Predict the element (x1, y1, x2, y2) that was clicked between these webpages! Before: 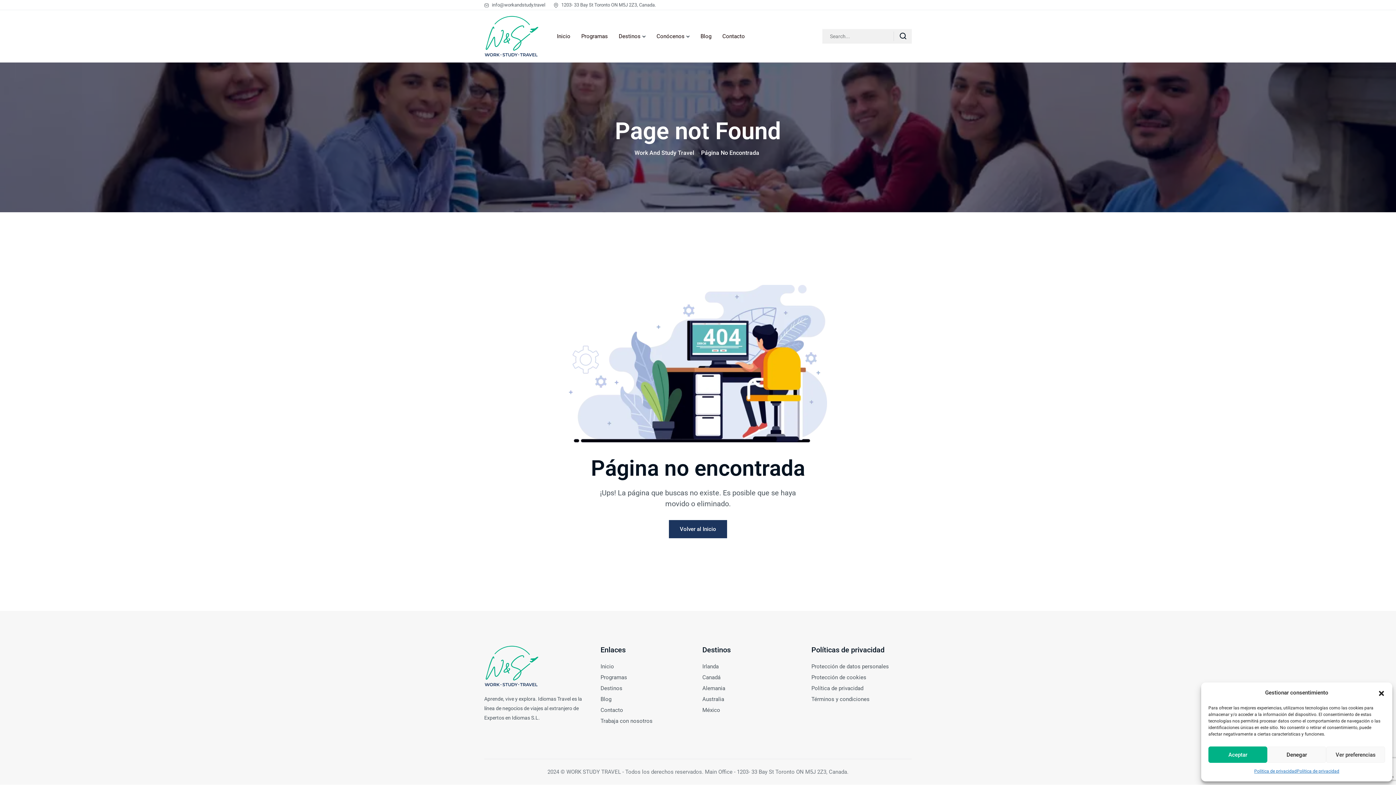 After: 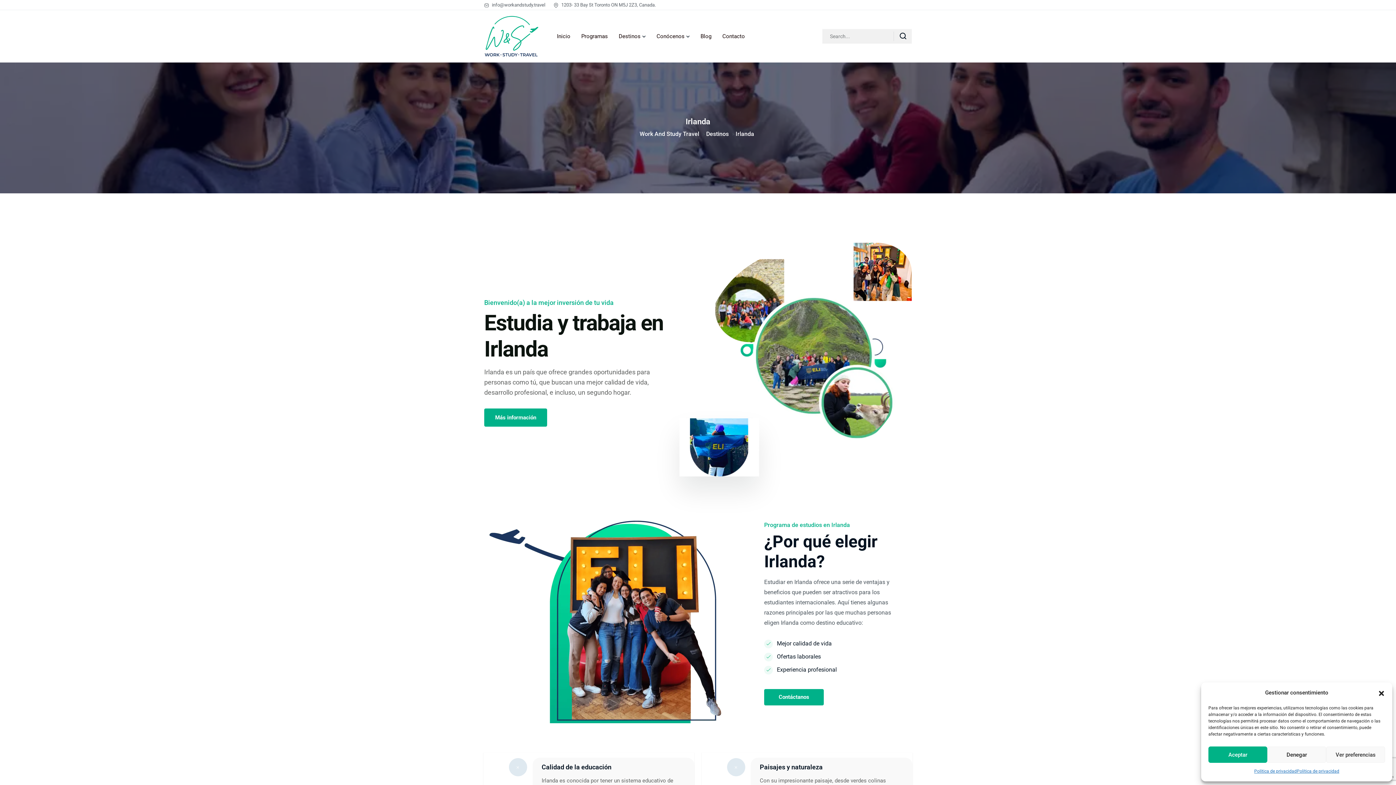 Action: label: Irlanda bbox: (702, 663, 718, 670)